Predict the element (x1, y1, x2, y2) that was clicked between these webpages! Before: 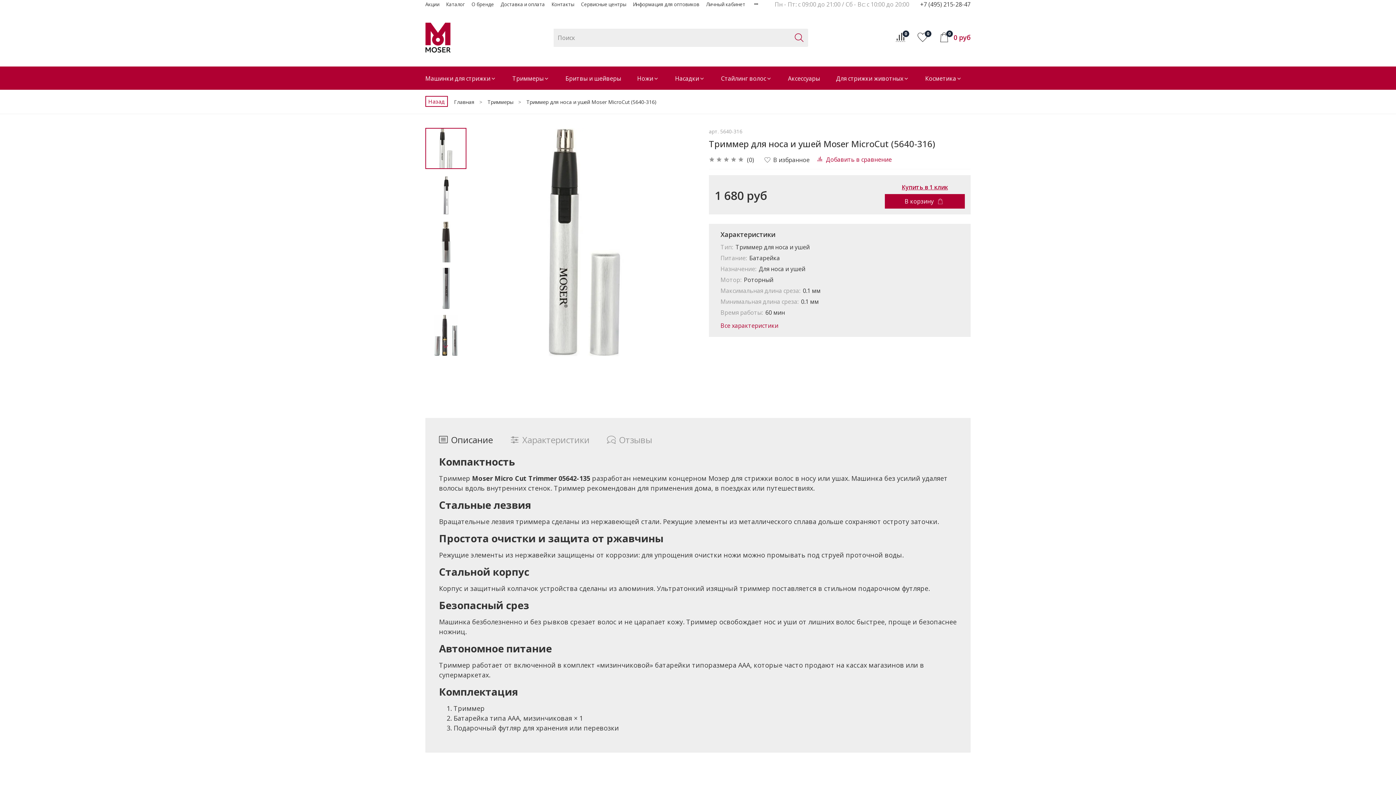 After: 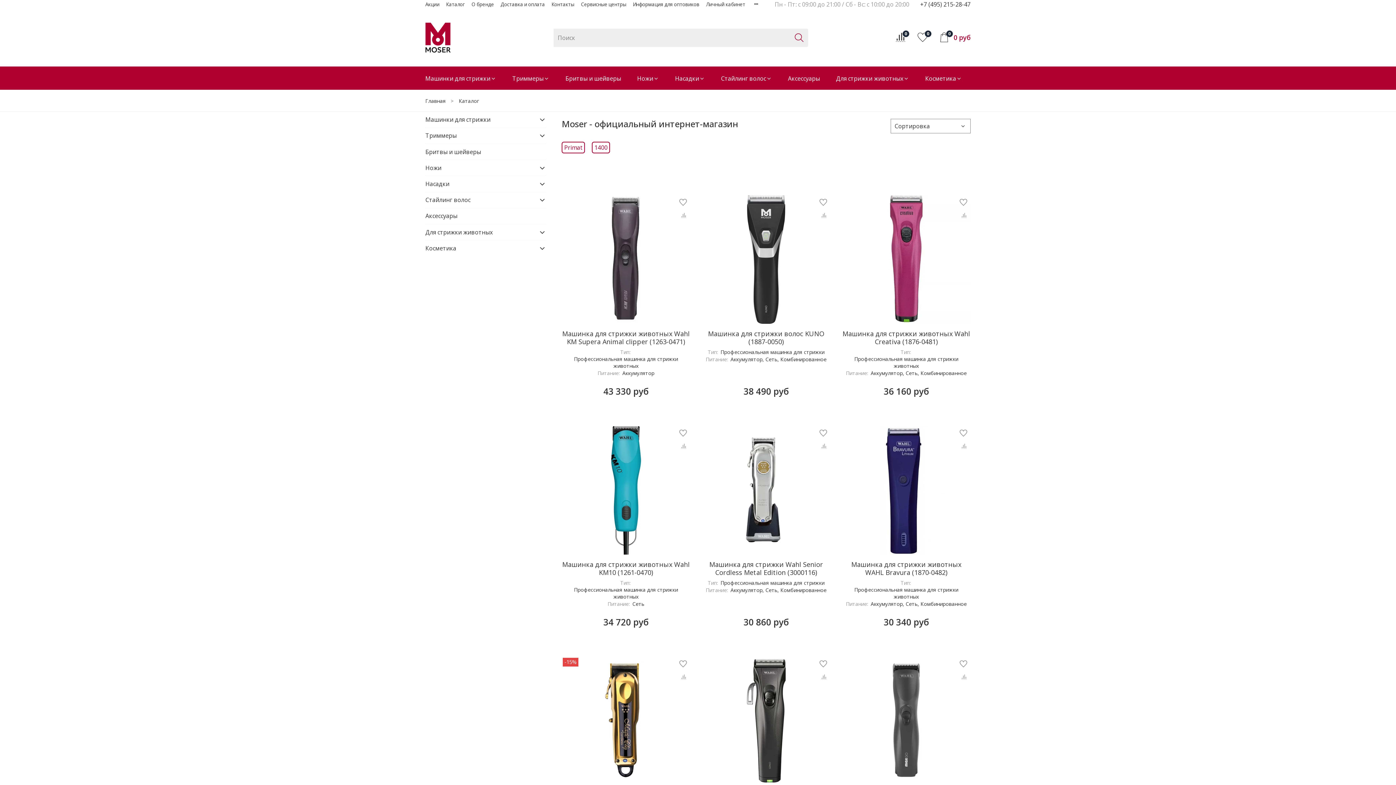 Action: bbox: (446, 0, 465, 7) label: Каталог